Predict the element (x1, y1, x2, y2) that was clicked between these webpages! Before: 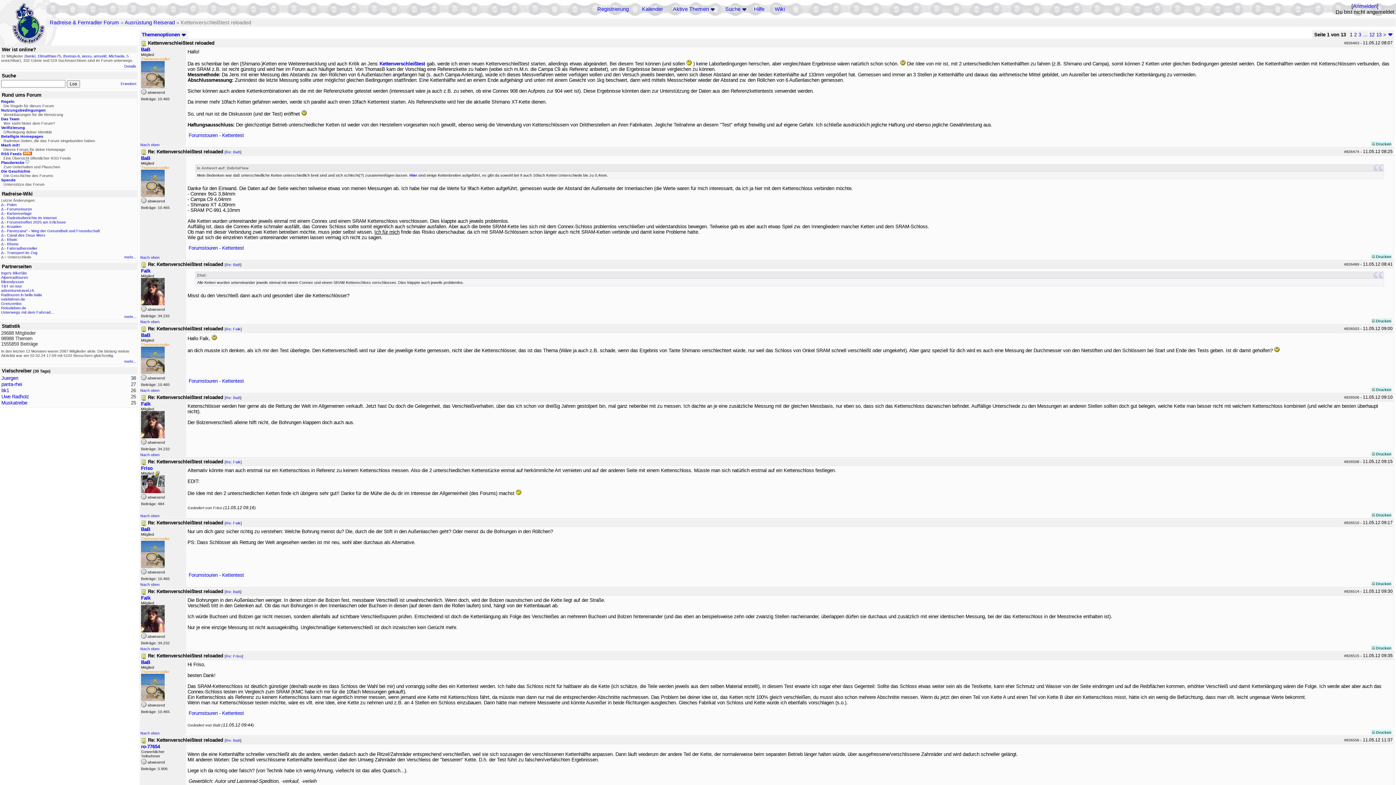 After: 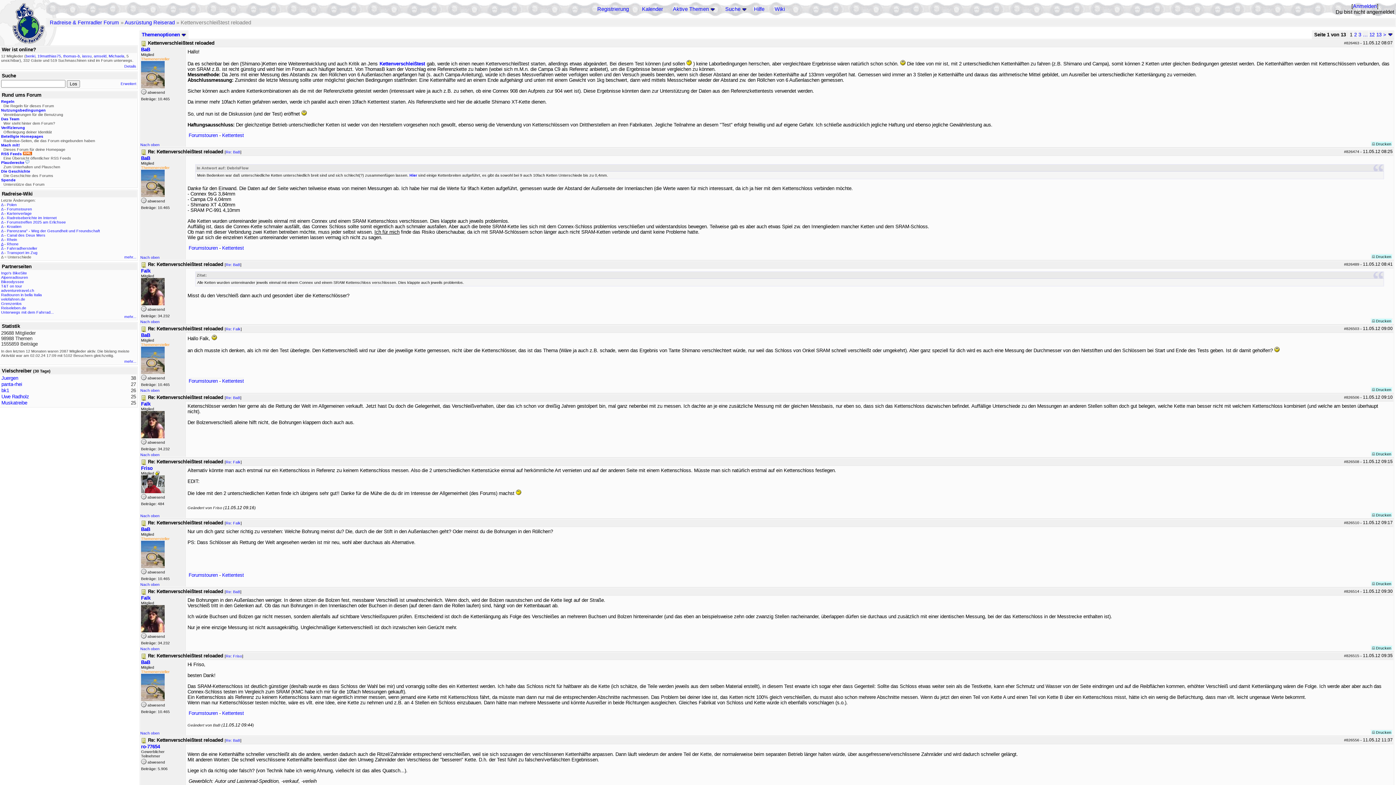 Action: bbox: (1, 241, 3, 246) label: Δ